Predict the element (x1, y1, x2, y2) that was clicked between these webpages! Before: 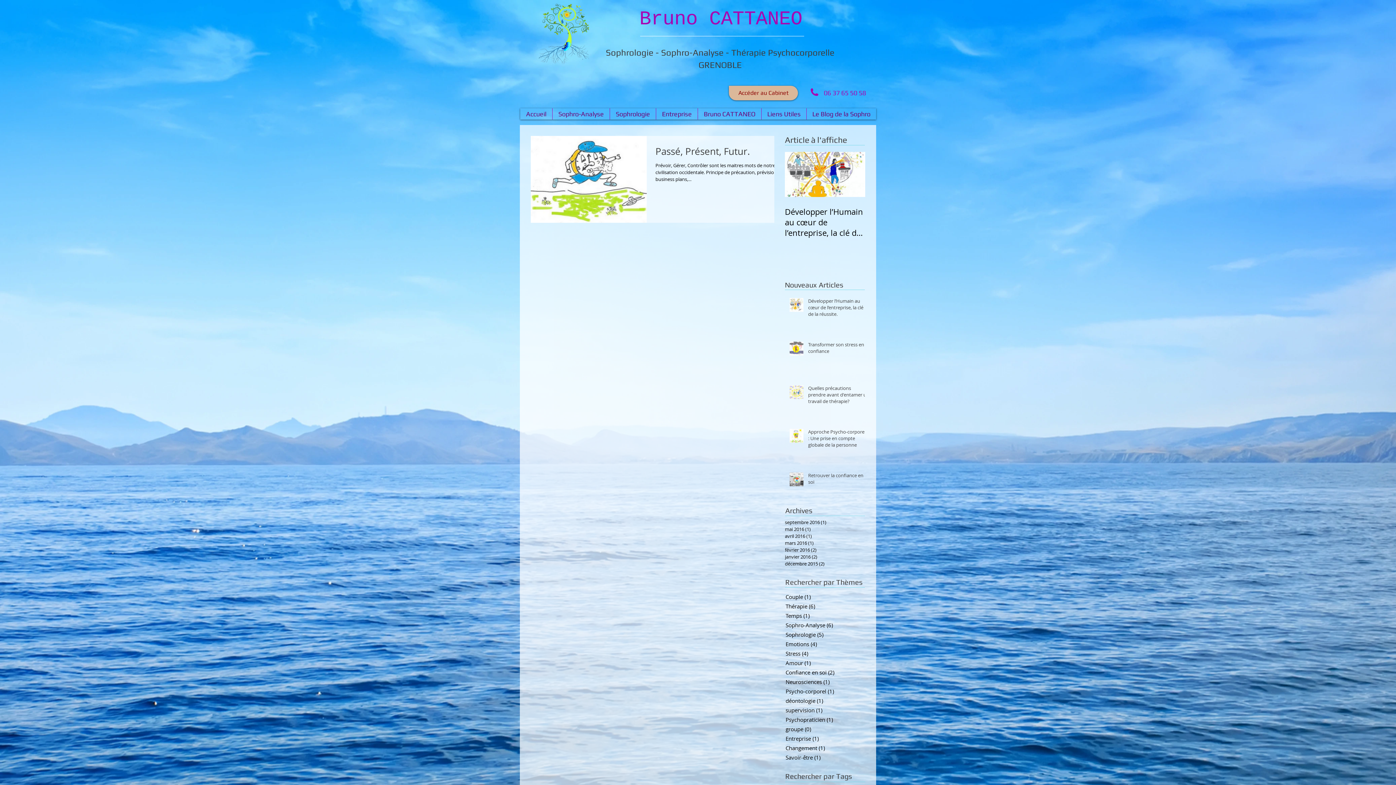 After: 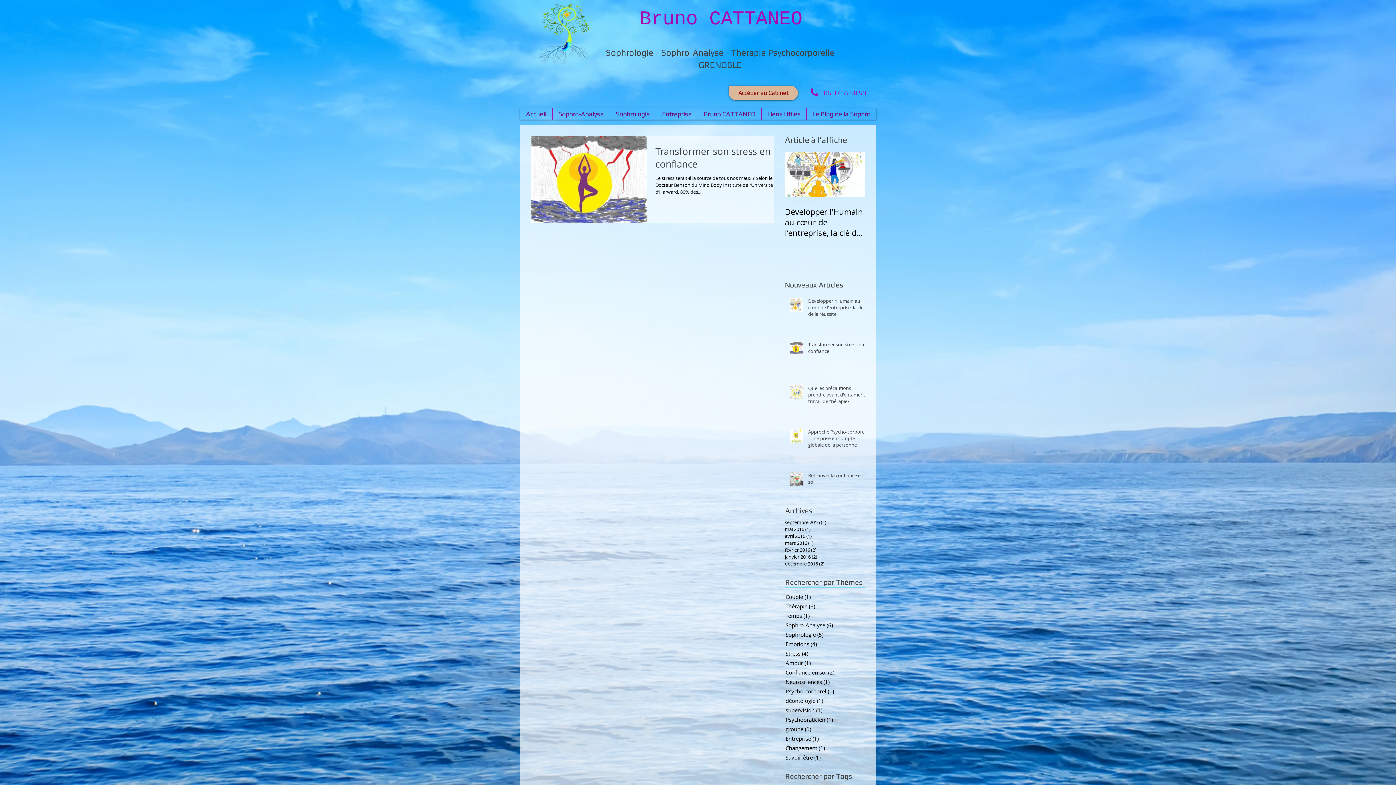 Action: bbox: (785, 526, 861, 533) label: mai 2016 (1)
1 post